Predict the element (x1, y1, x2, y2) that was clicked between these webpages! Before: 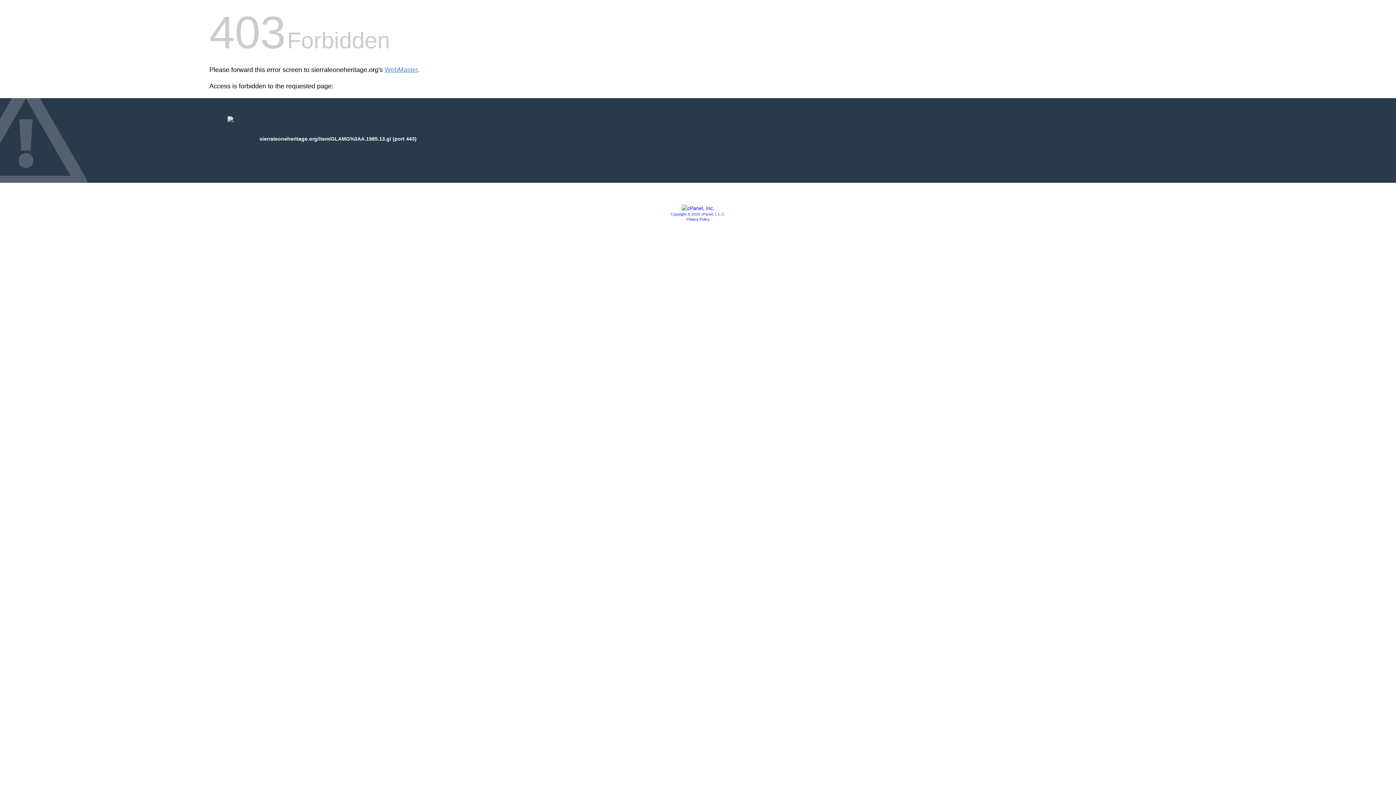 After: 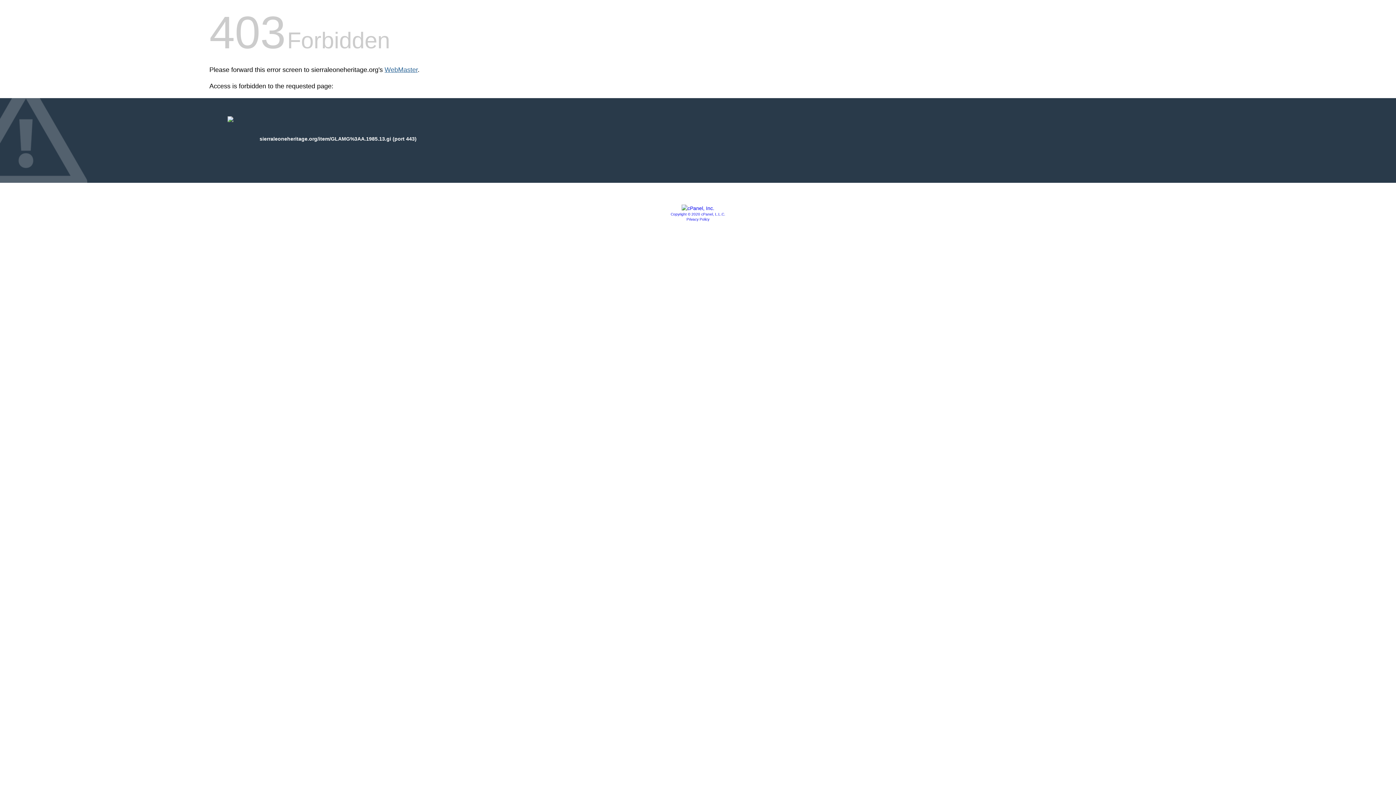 Action: bbox: (384, 66, 417, 73) label: WebMaster